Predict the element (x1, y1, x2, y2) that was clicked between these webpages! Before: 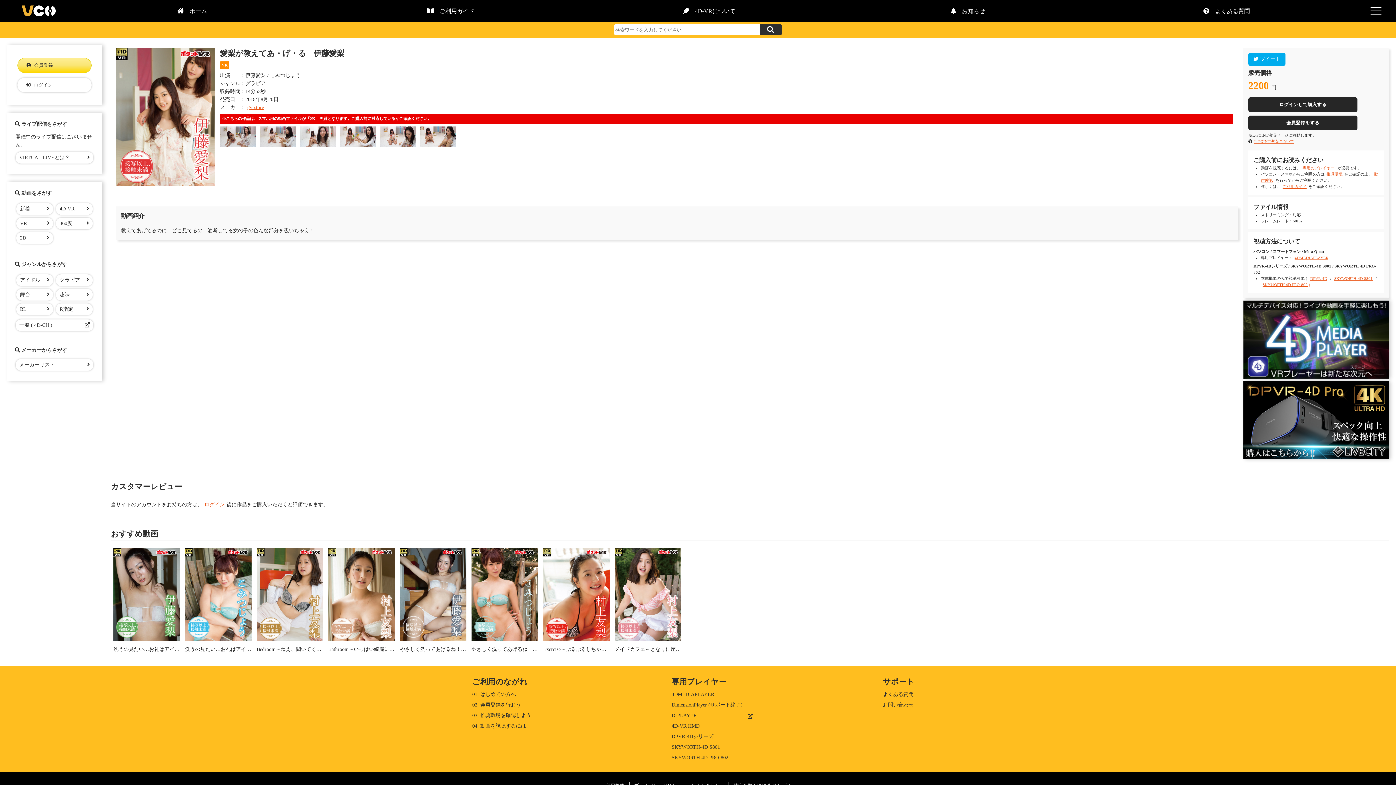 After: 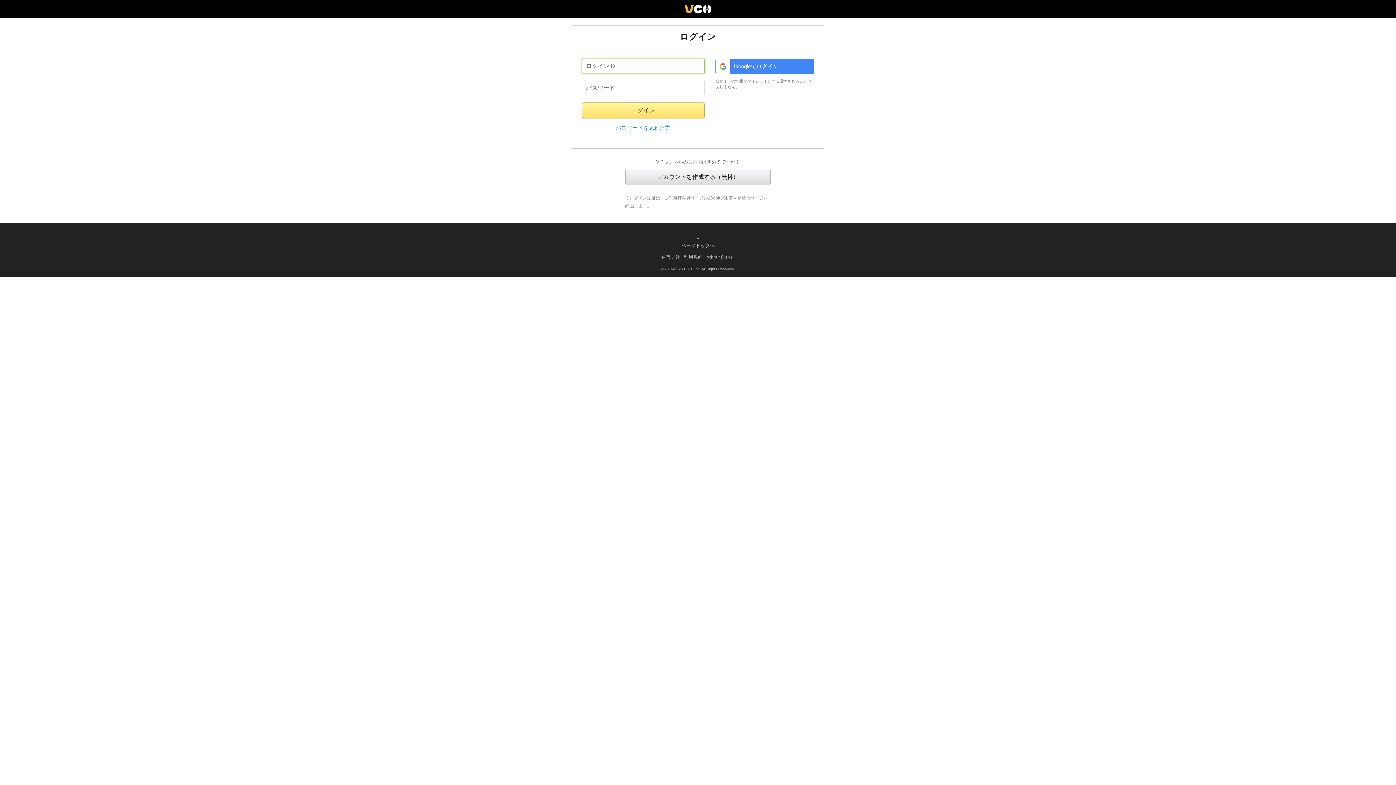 Action: label: ログインして購入する bbox: (1248, 97, 1357, 112)